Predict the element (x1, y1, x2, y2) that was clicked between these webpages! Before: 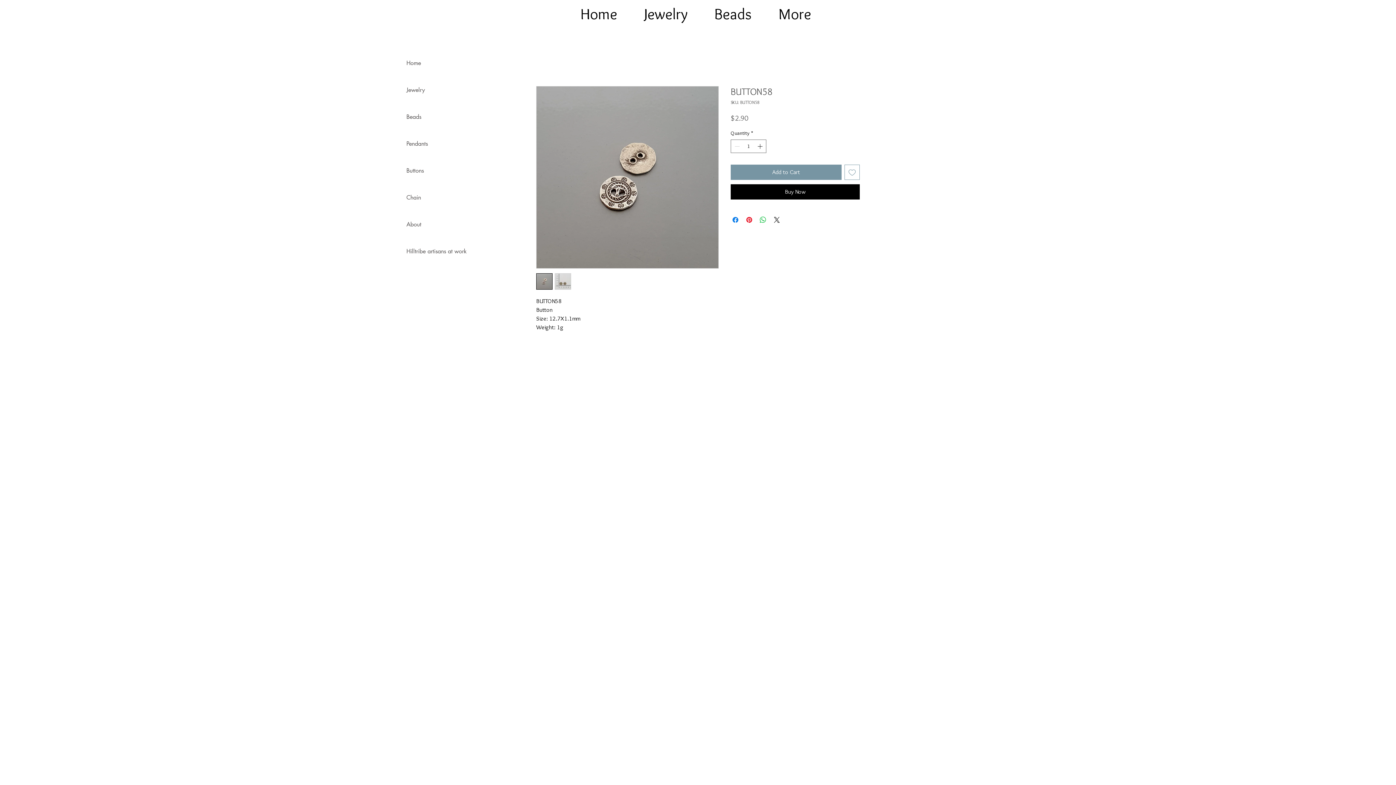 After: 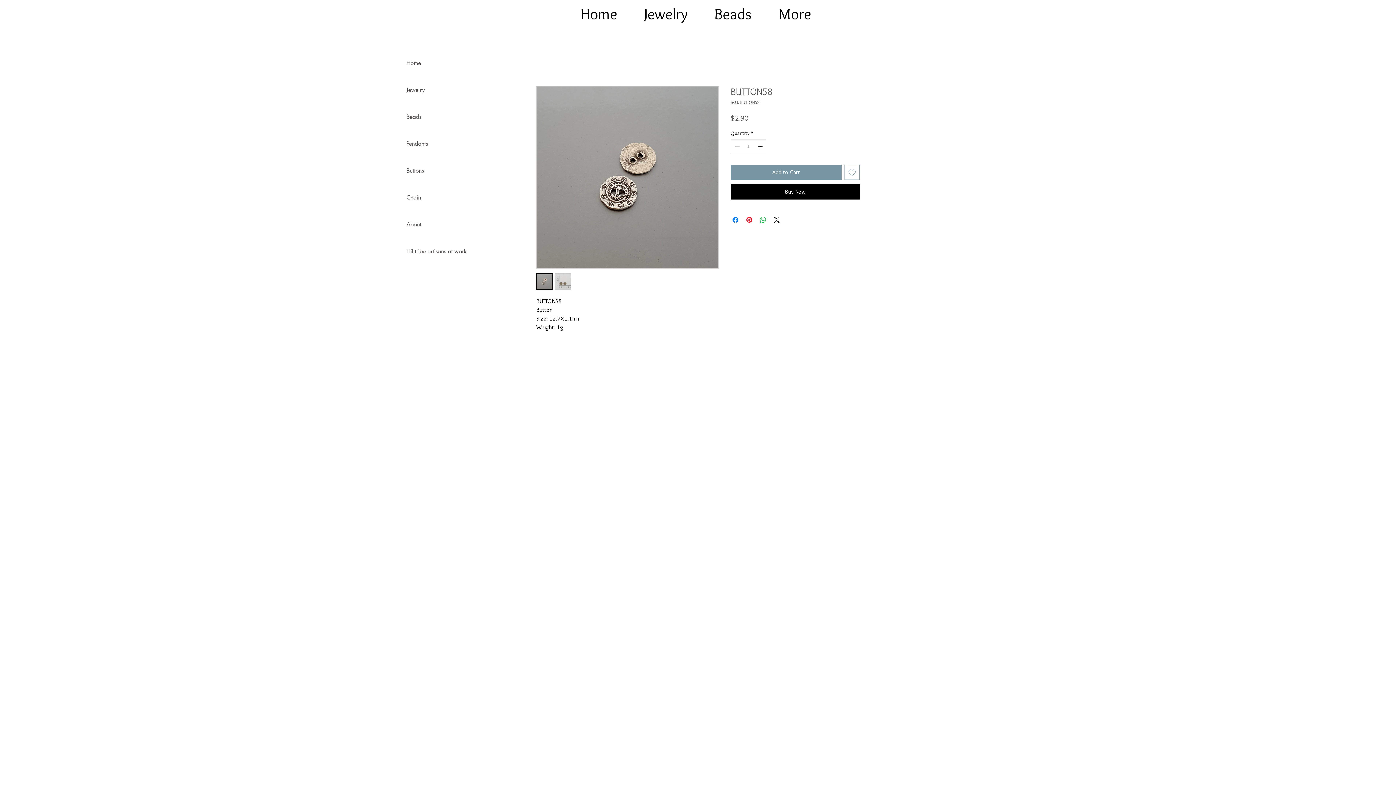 Action: bbox: (554, 273, 571, 289)